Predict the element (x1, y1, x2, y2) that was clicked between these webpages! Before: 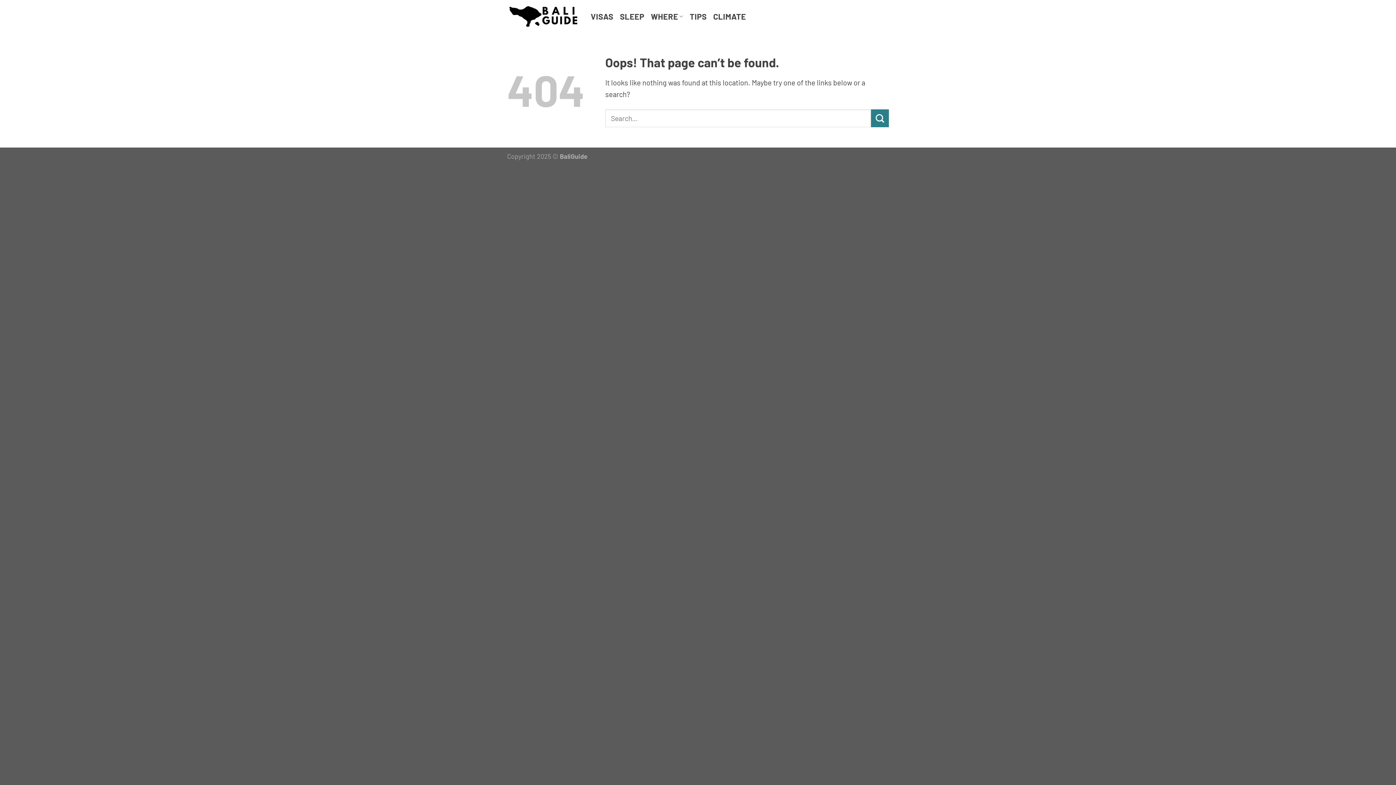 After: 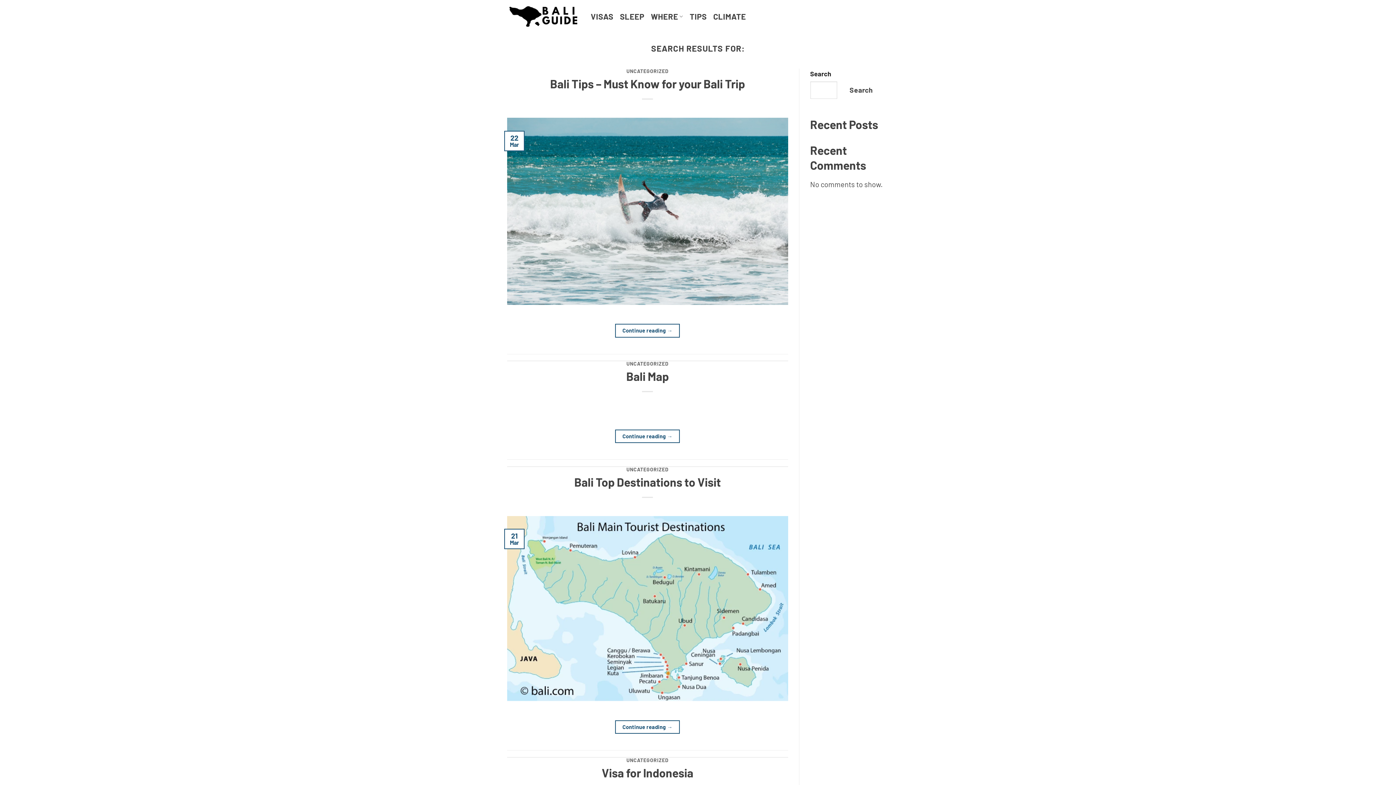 Action: bbox: (871, 109, 889, 127) label: Submit